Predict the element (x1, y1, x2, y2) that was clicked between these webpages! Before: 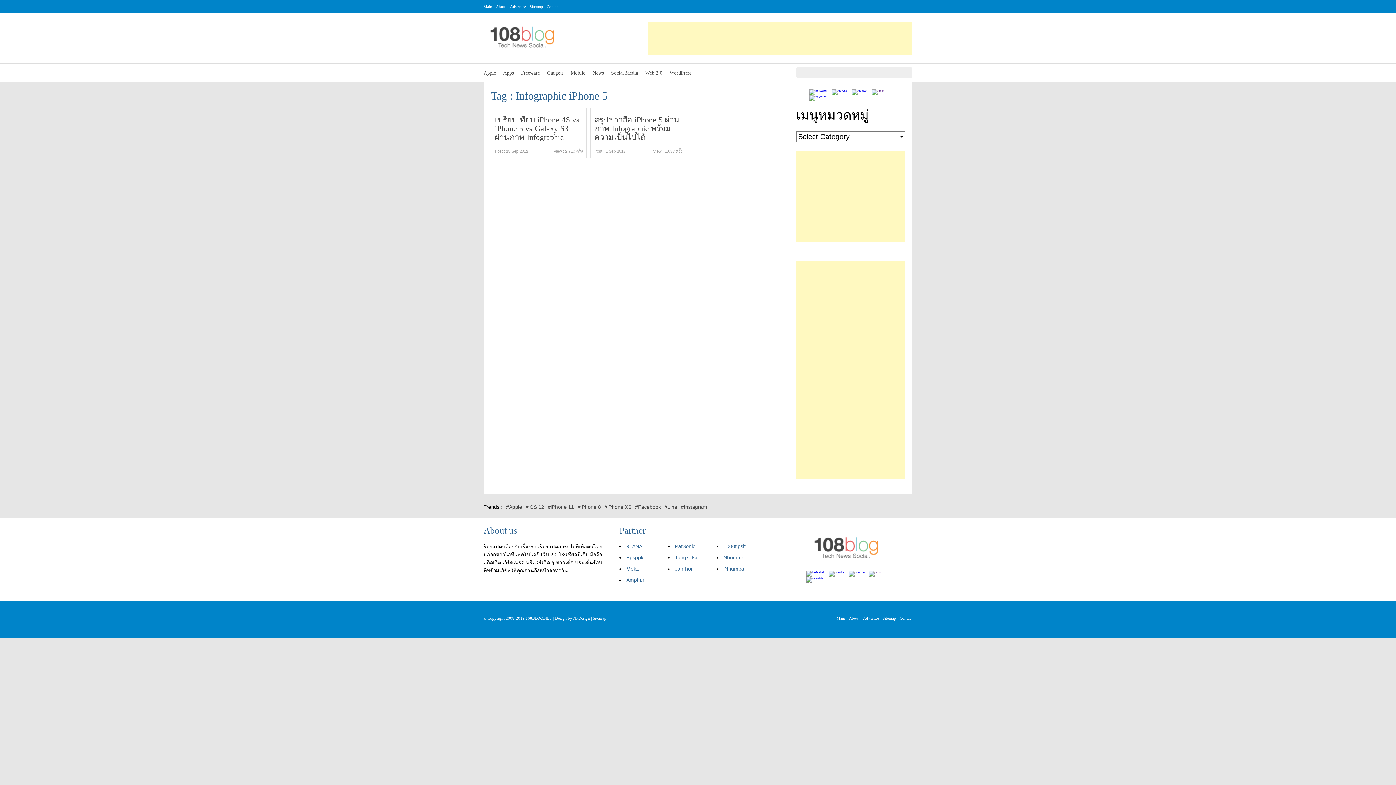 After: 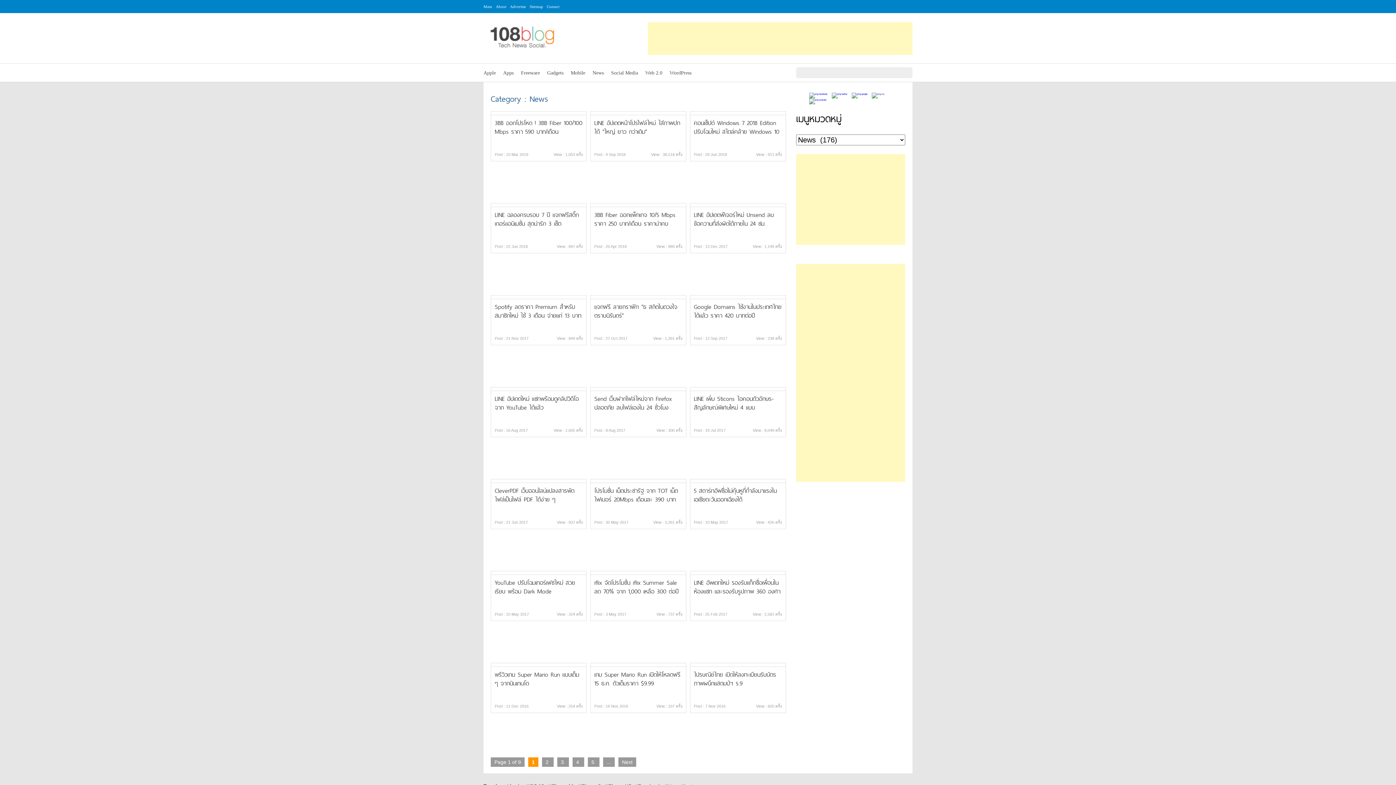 Action: label: News bbox: (592, 70, 604, 75)